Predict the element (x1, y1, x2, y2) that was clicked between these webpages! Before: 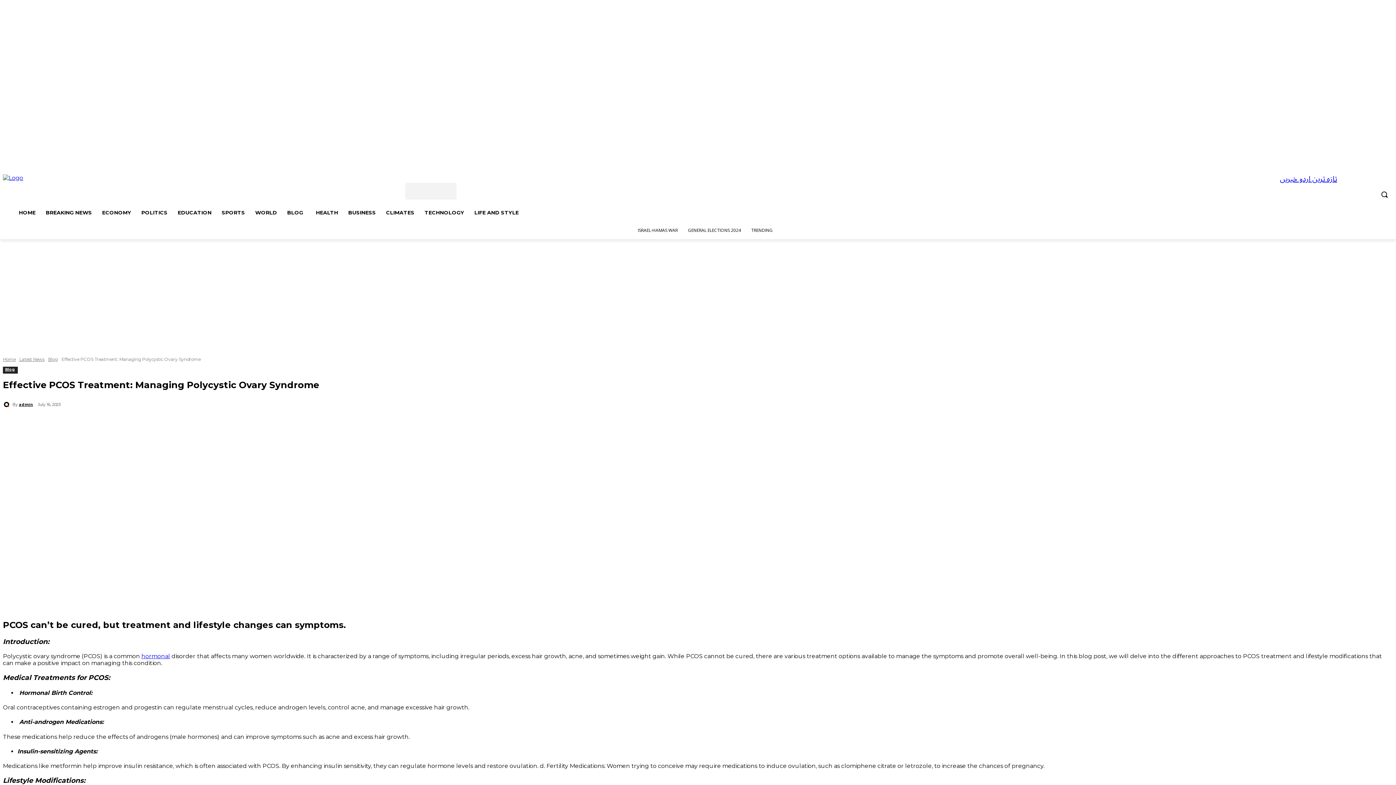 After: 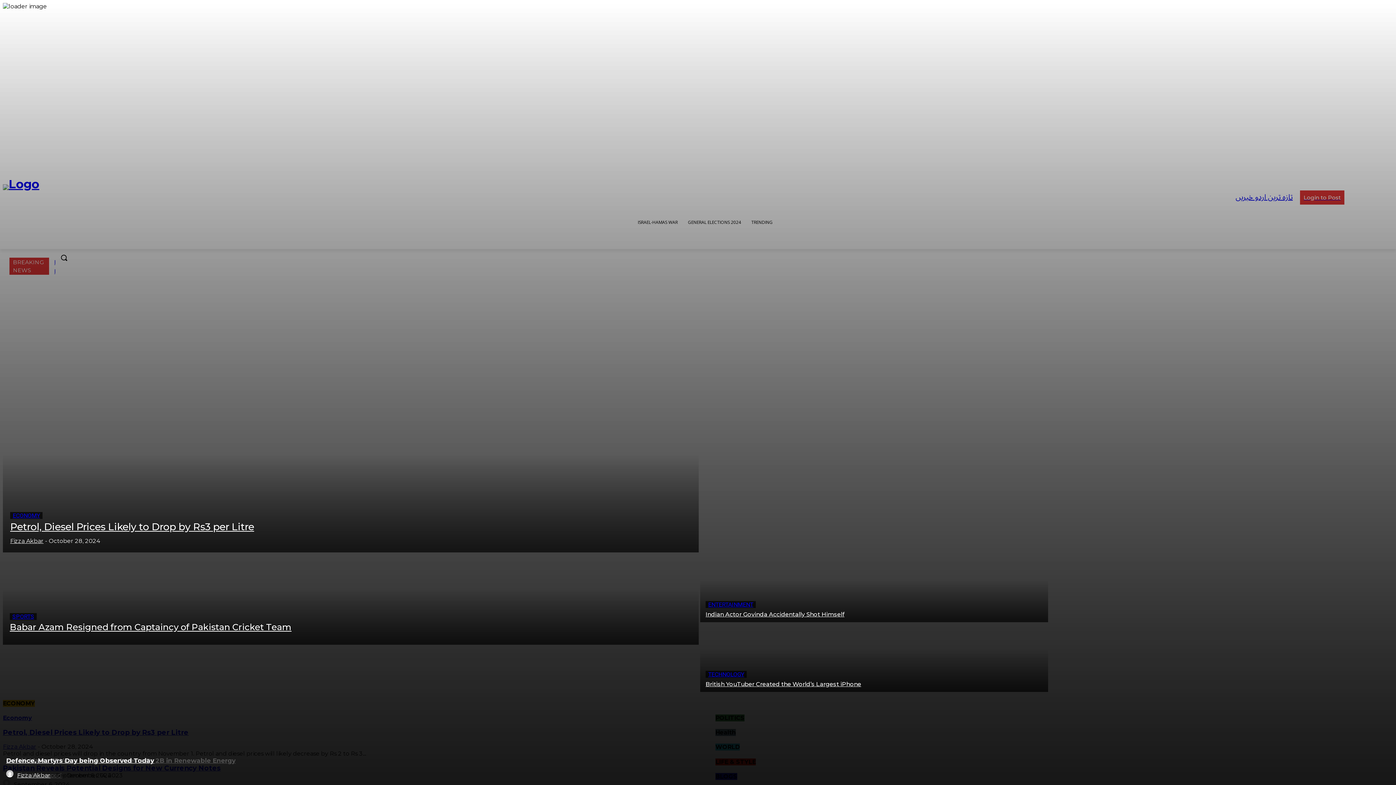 Action: bbox: (2, 356, 15, 362) label: Home